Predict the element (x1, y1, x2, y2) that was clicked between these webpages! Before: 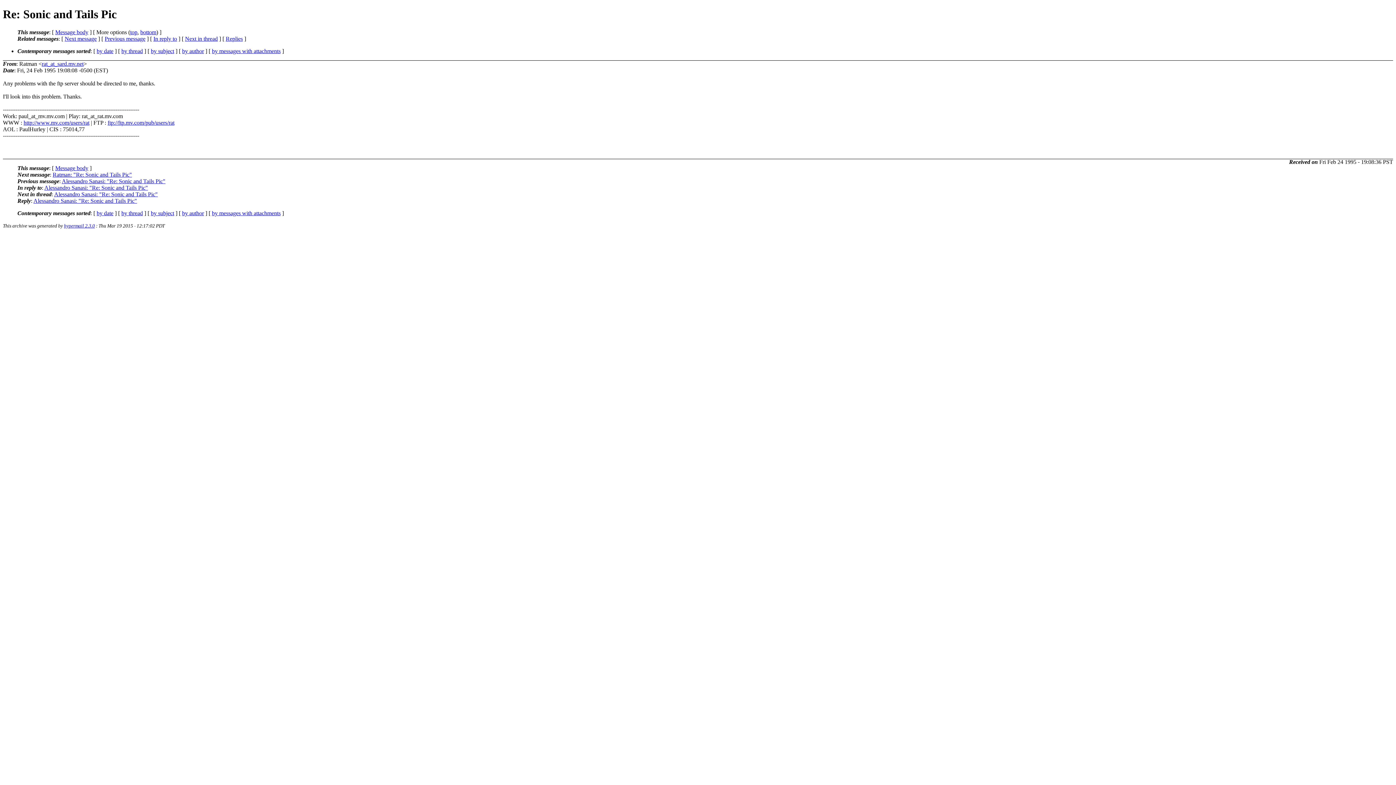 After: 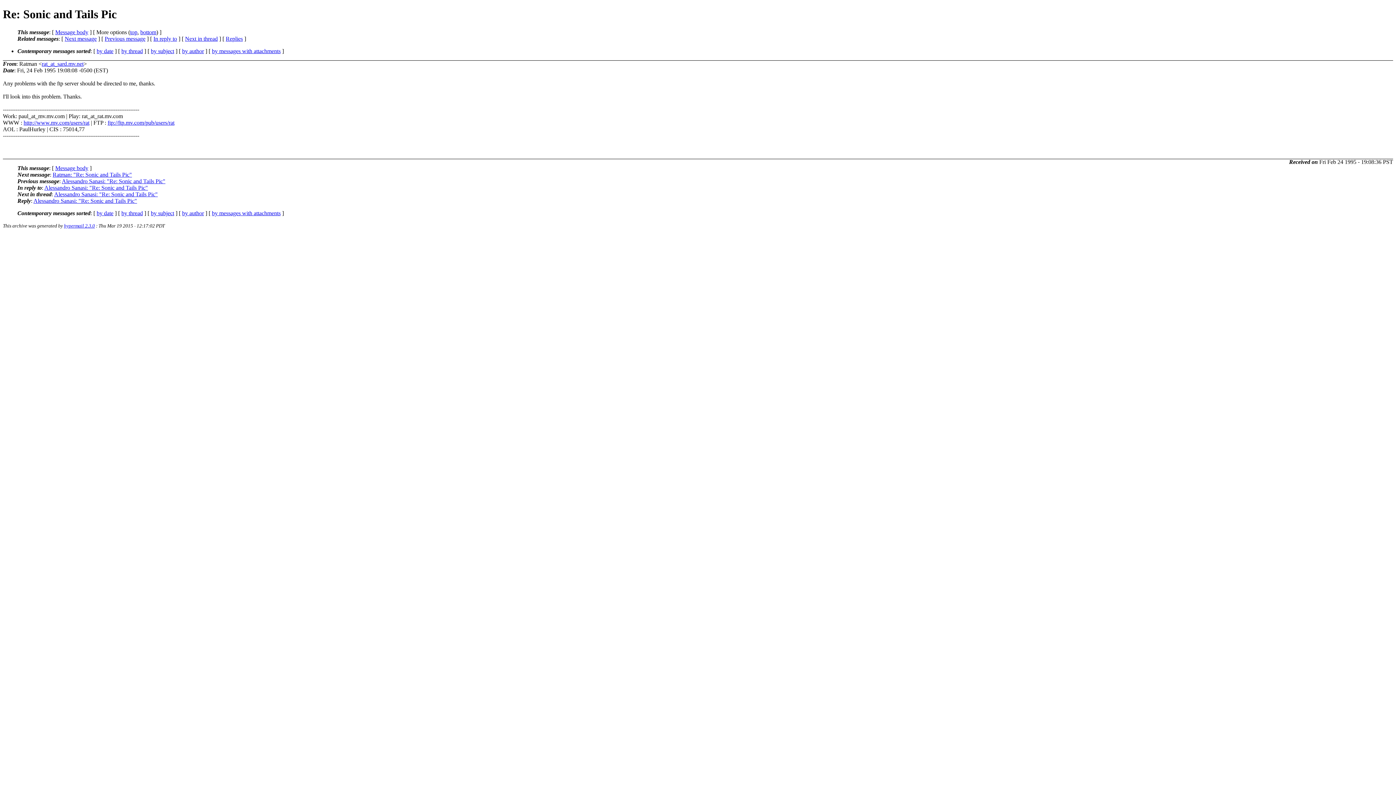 Action: bbox: (130, 29, 137, 35) label: top